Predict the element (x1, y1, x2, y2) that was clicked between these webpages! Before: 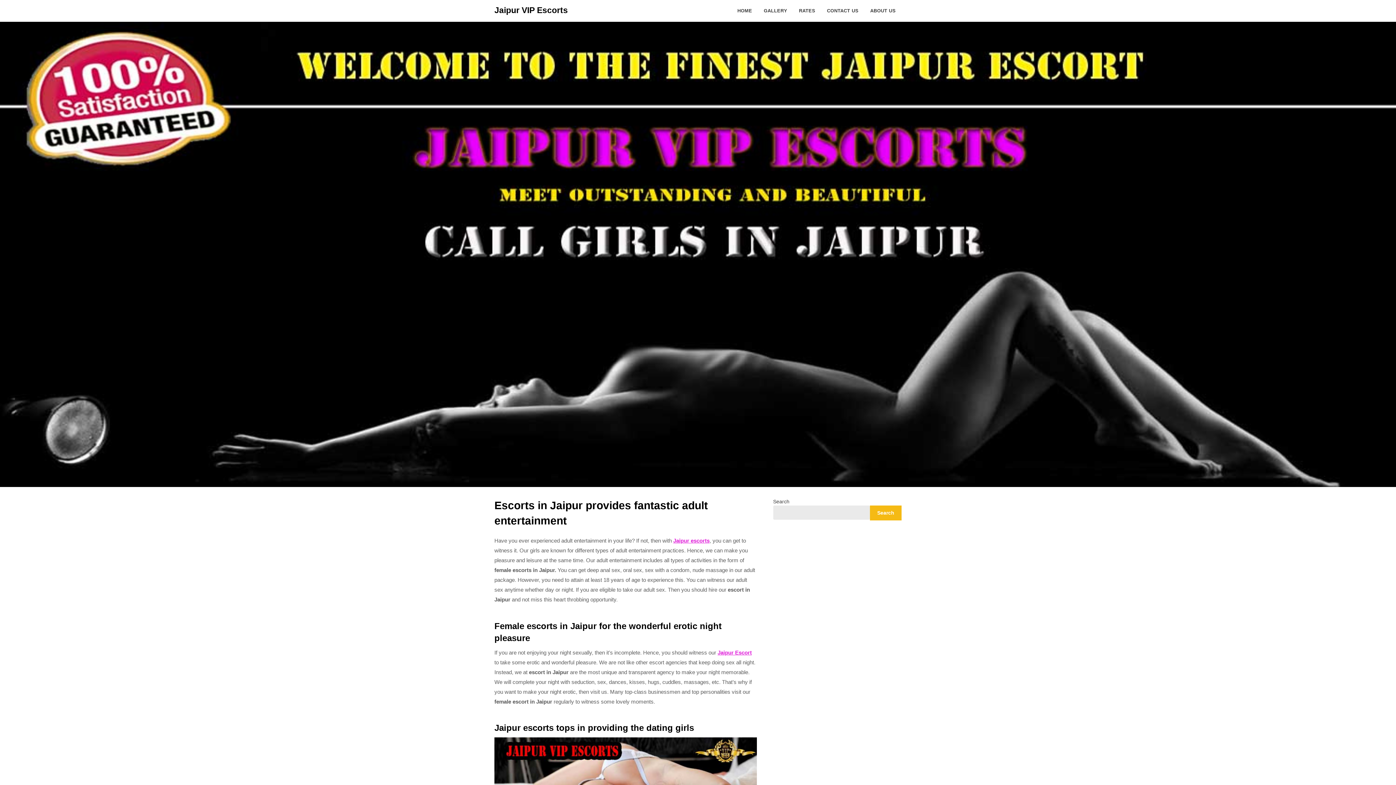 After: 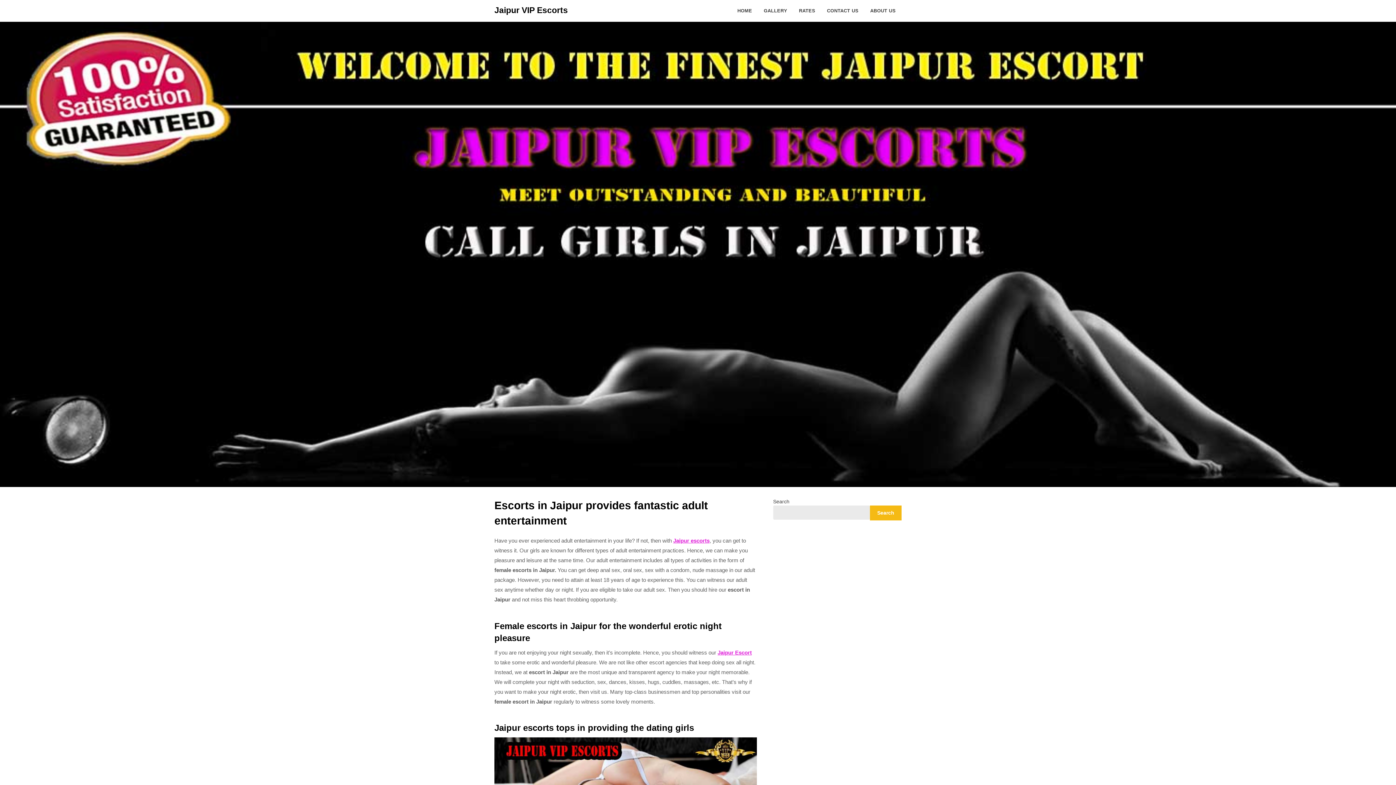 Action: label: Jaipur VIP Escorts bbox: (494, 5, 568, 14)